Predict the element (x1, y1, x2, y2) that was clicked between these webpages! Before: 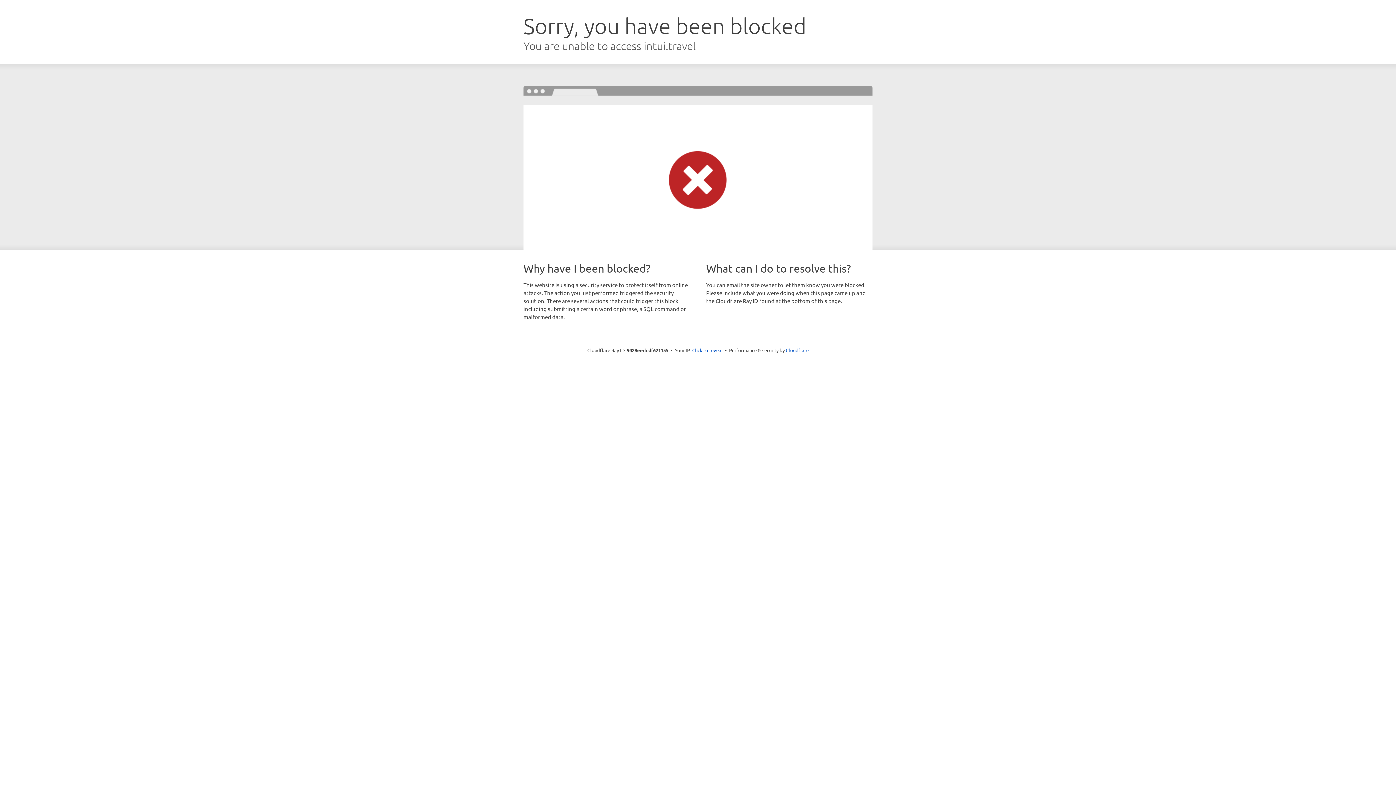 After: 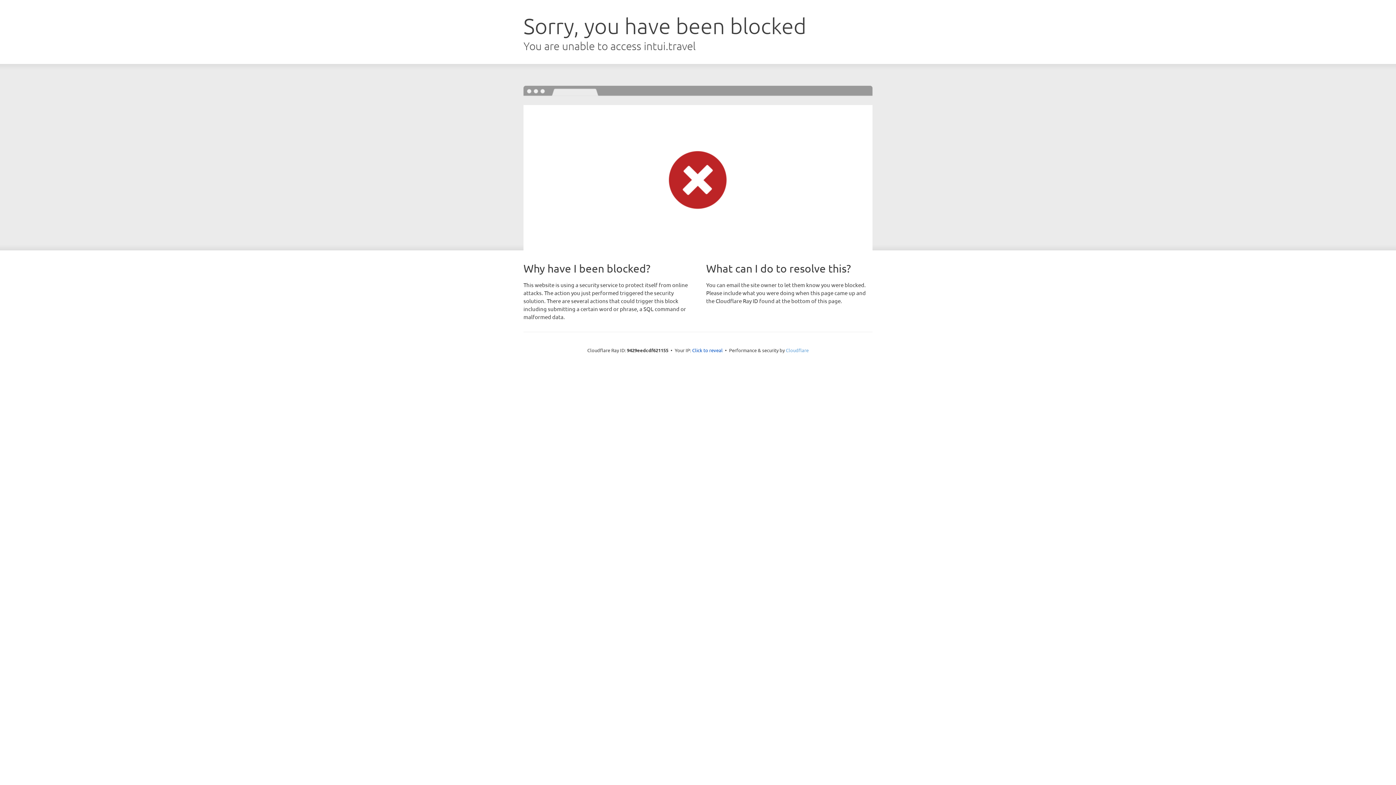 Action: bbox: (786, 347, 808, 353) label: Cloudflare